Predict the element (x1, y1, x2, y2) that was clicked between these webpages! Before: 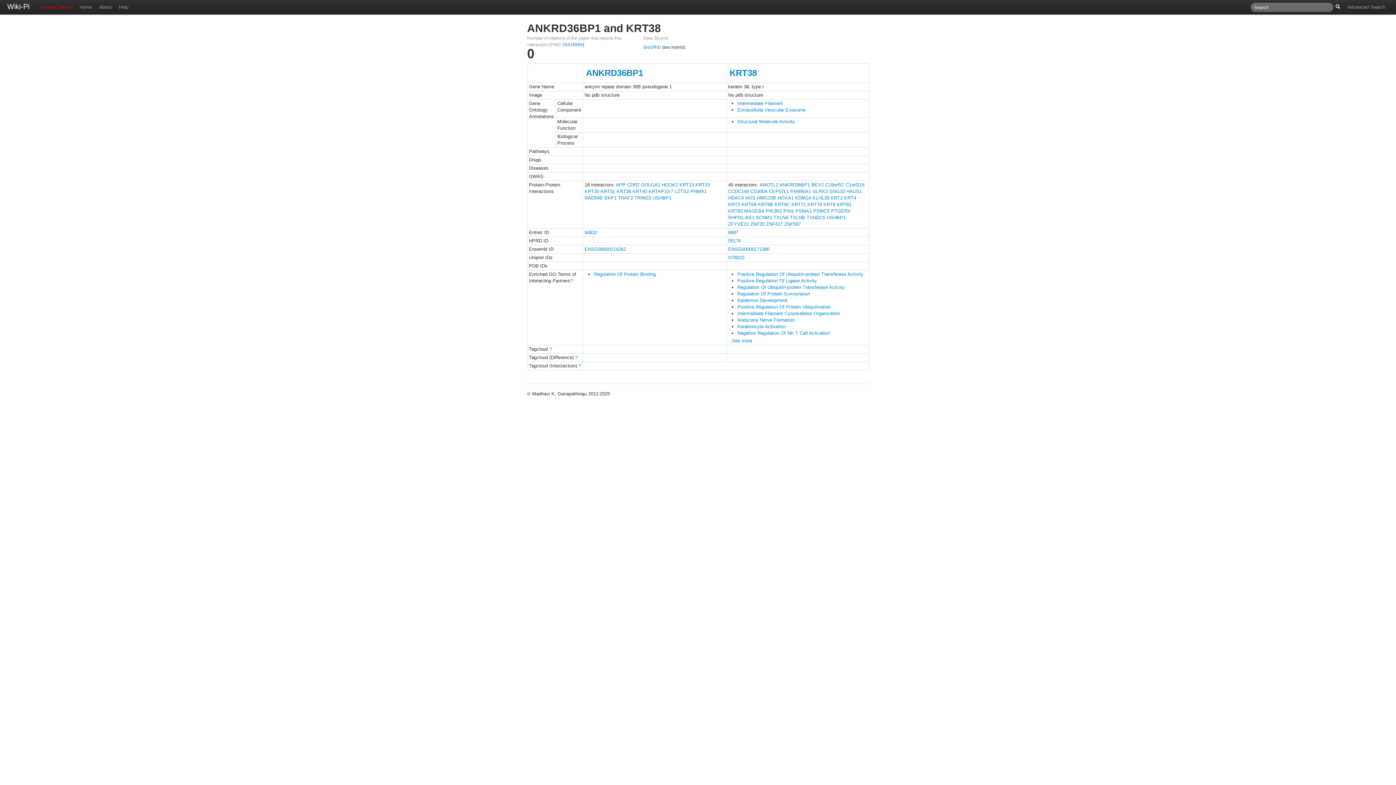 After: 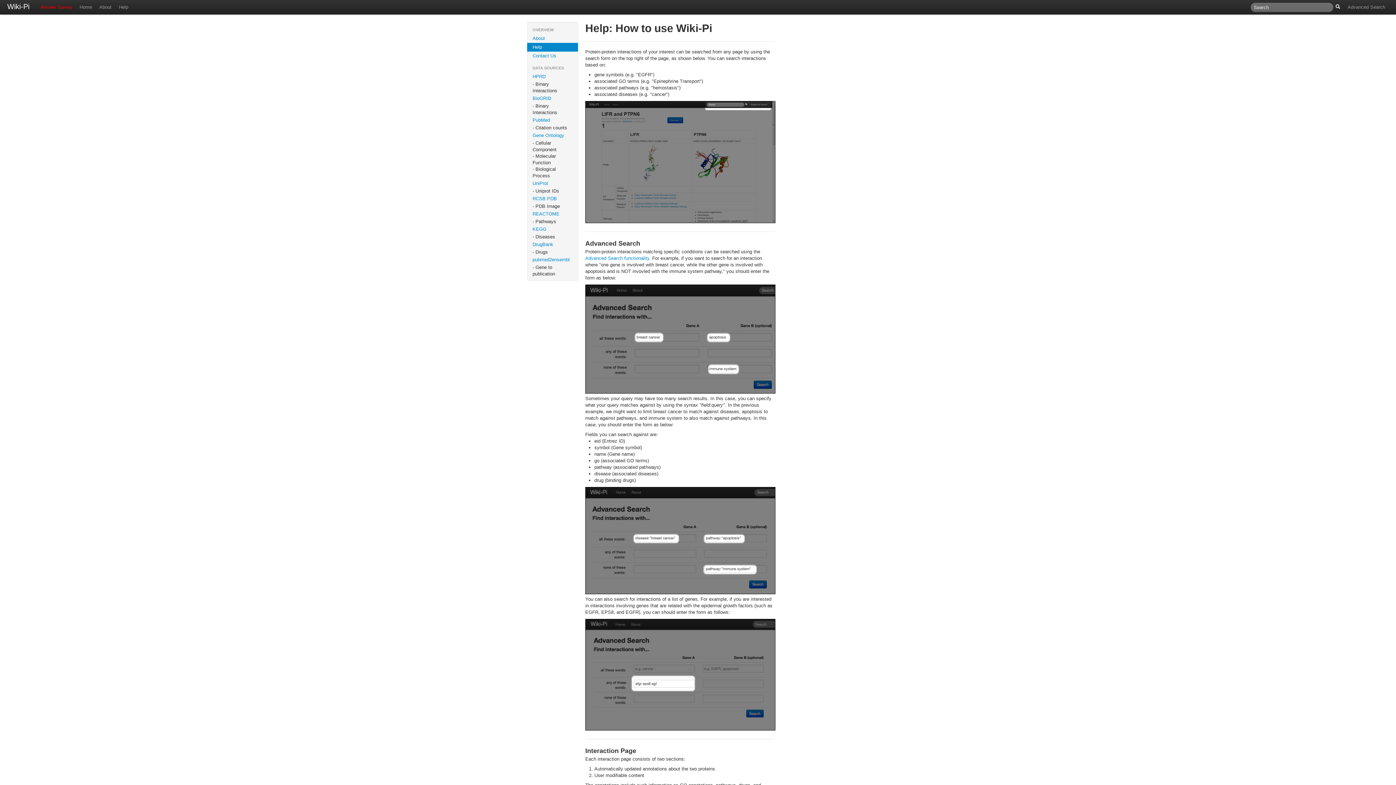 Action: bbox: (115, 0, 132, 14) label: Help